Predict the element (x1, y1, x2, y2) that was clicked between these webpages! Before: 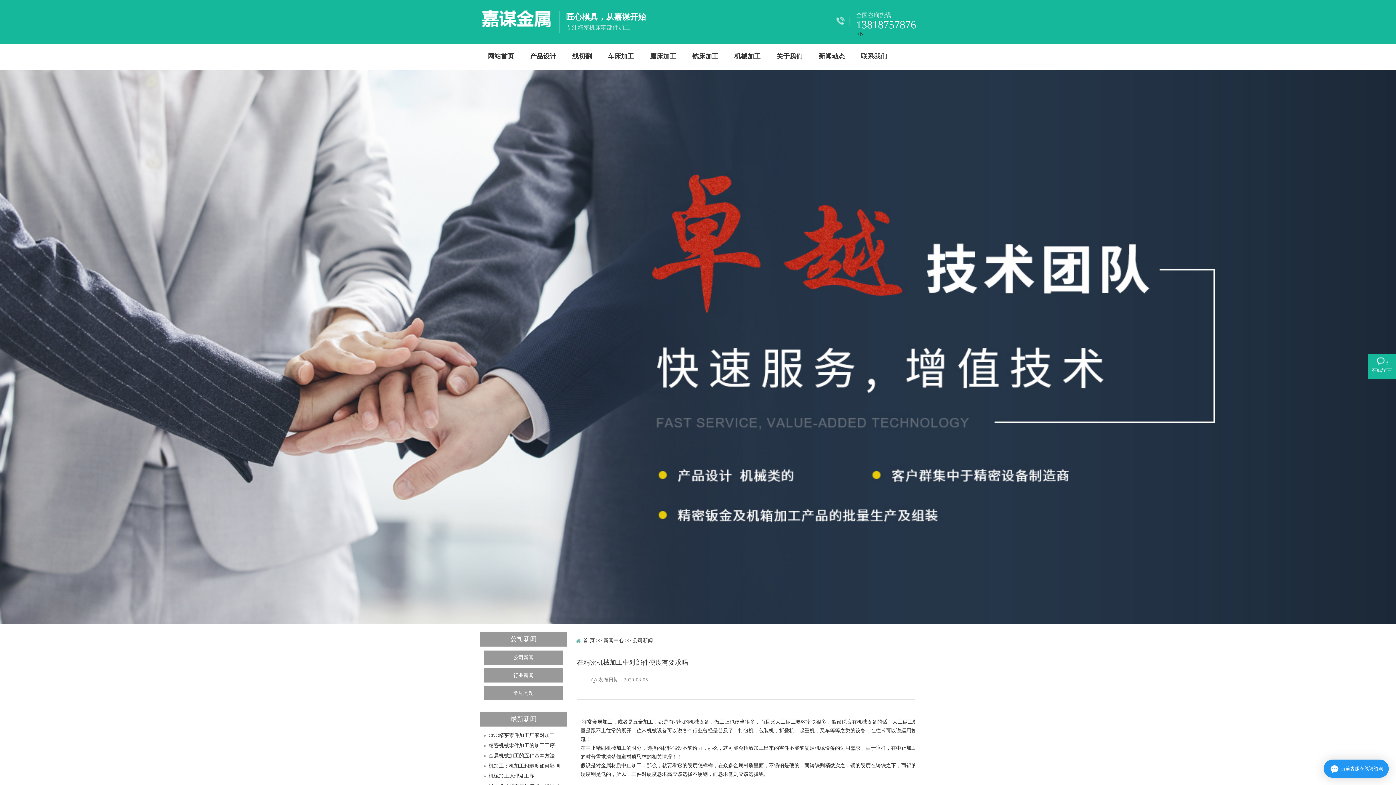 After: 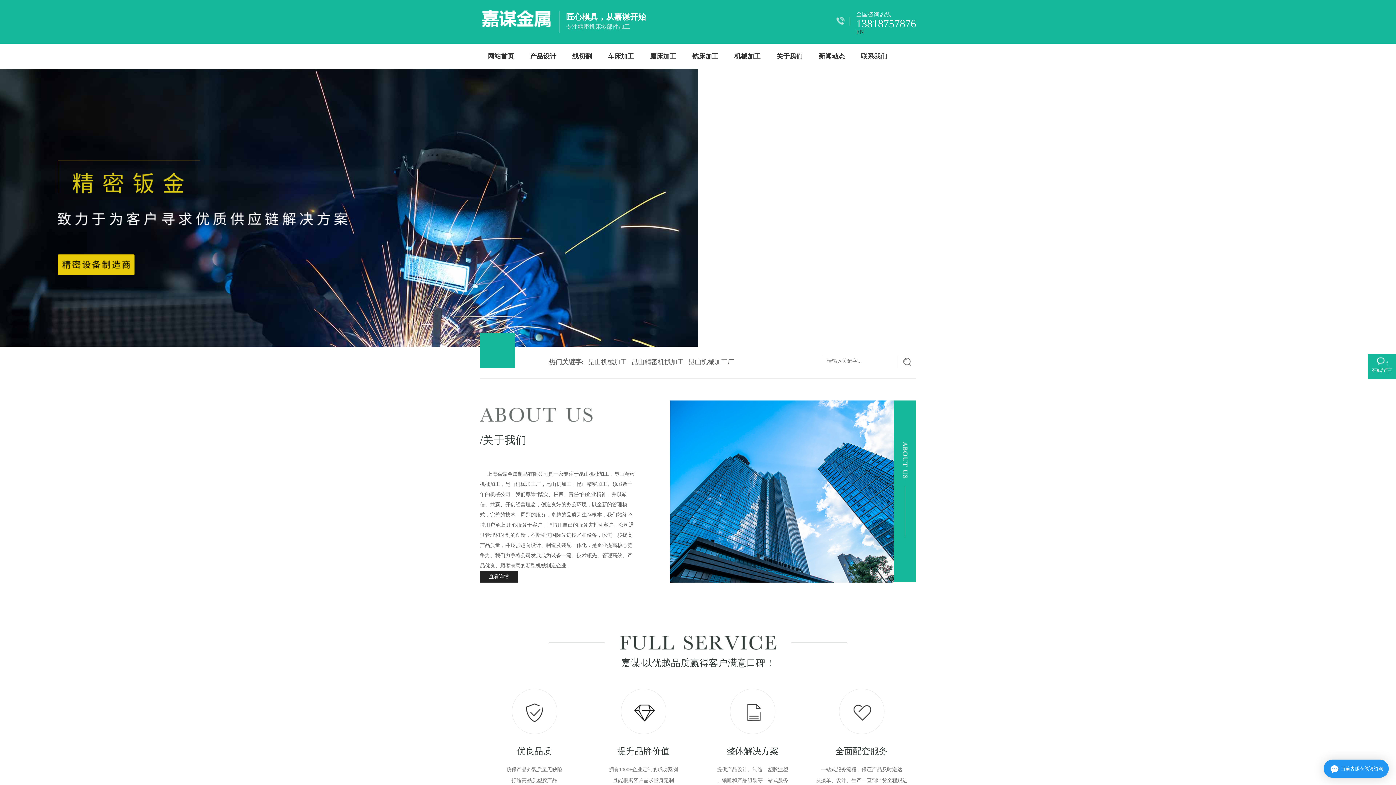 Action: bbox: (480, 15, 552, 20)